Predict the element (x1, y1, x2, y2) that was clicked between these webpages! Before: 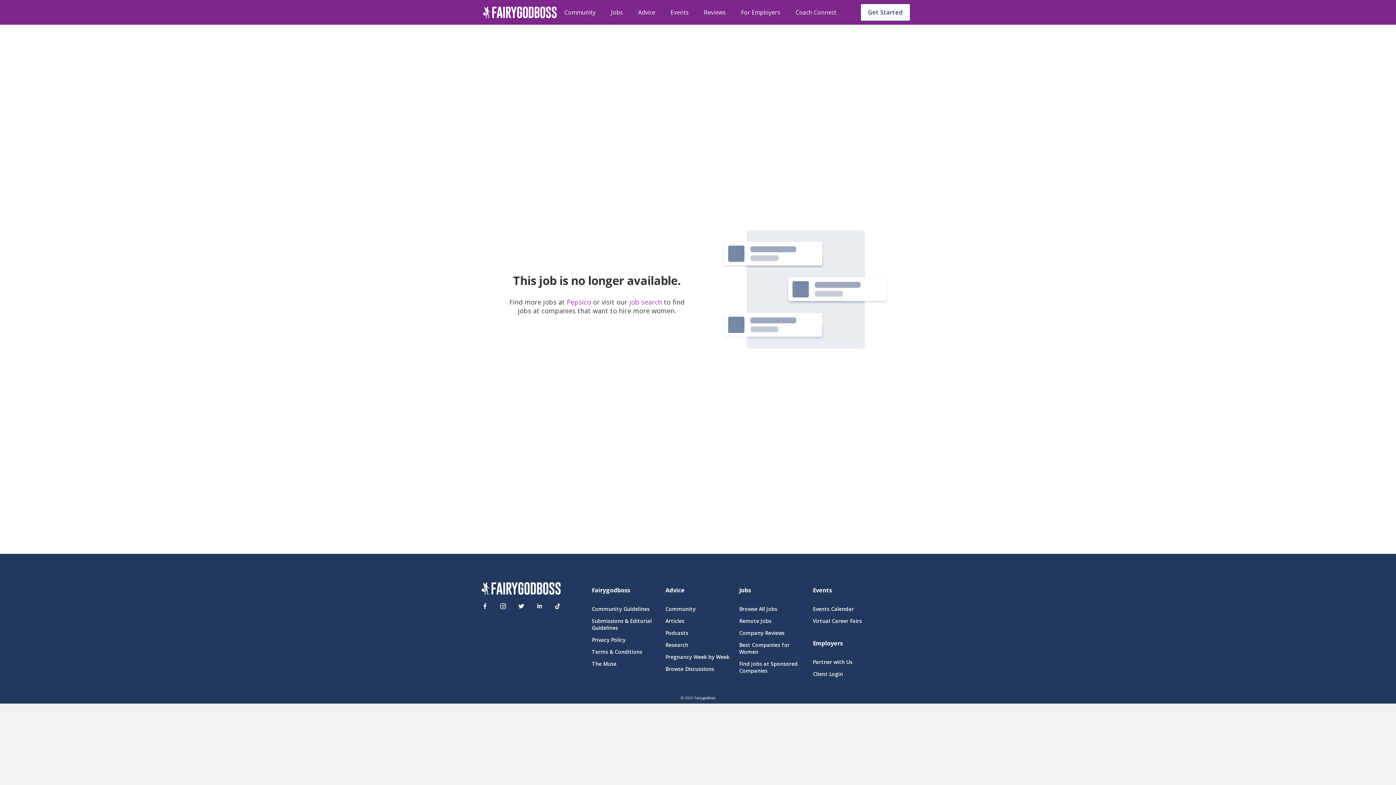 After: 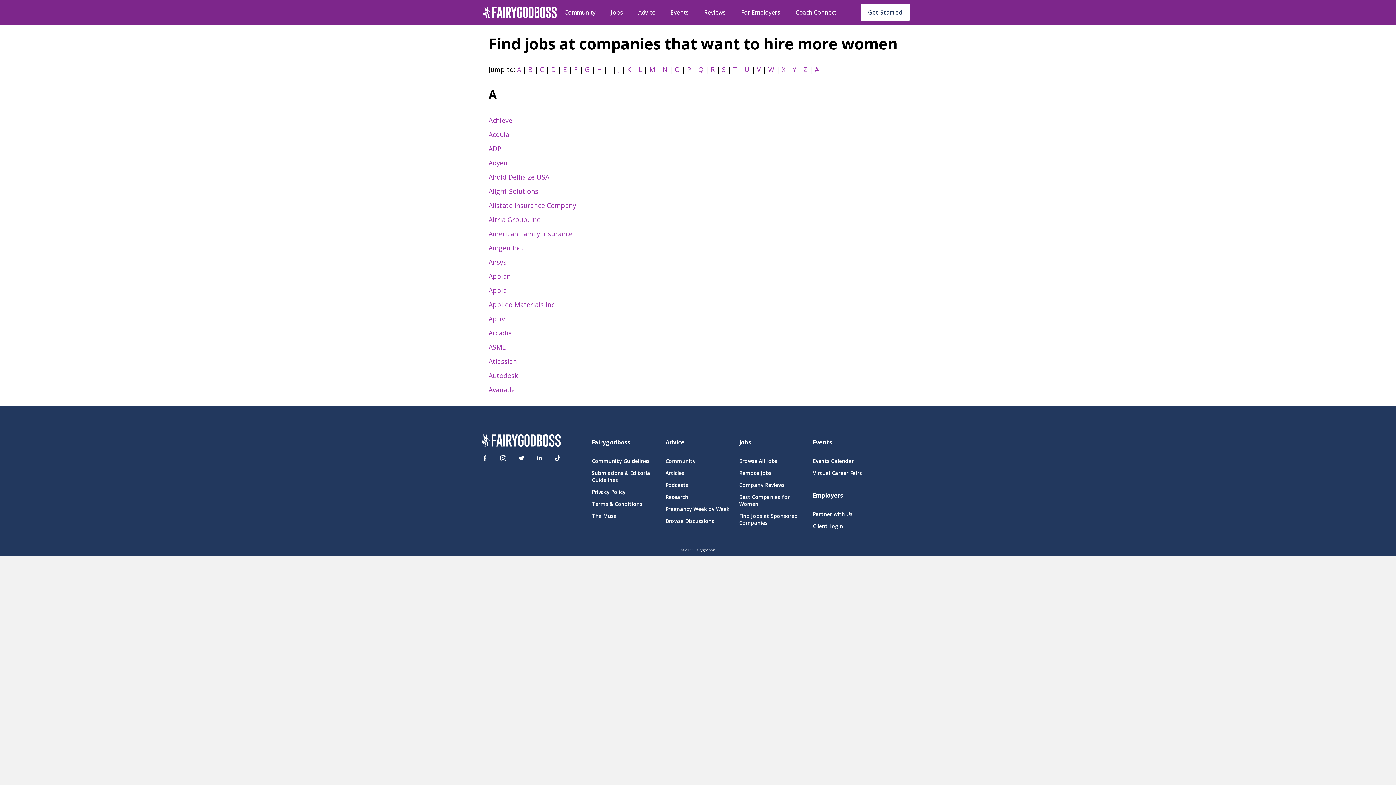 Action: label: Find Jobs at Sponsored Companies bbox: (739, 660, 804, 674)